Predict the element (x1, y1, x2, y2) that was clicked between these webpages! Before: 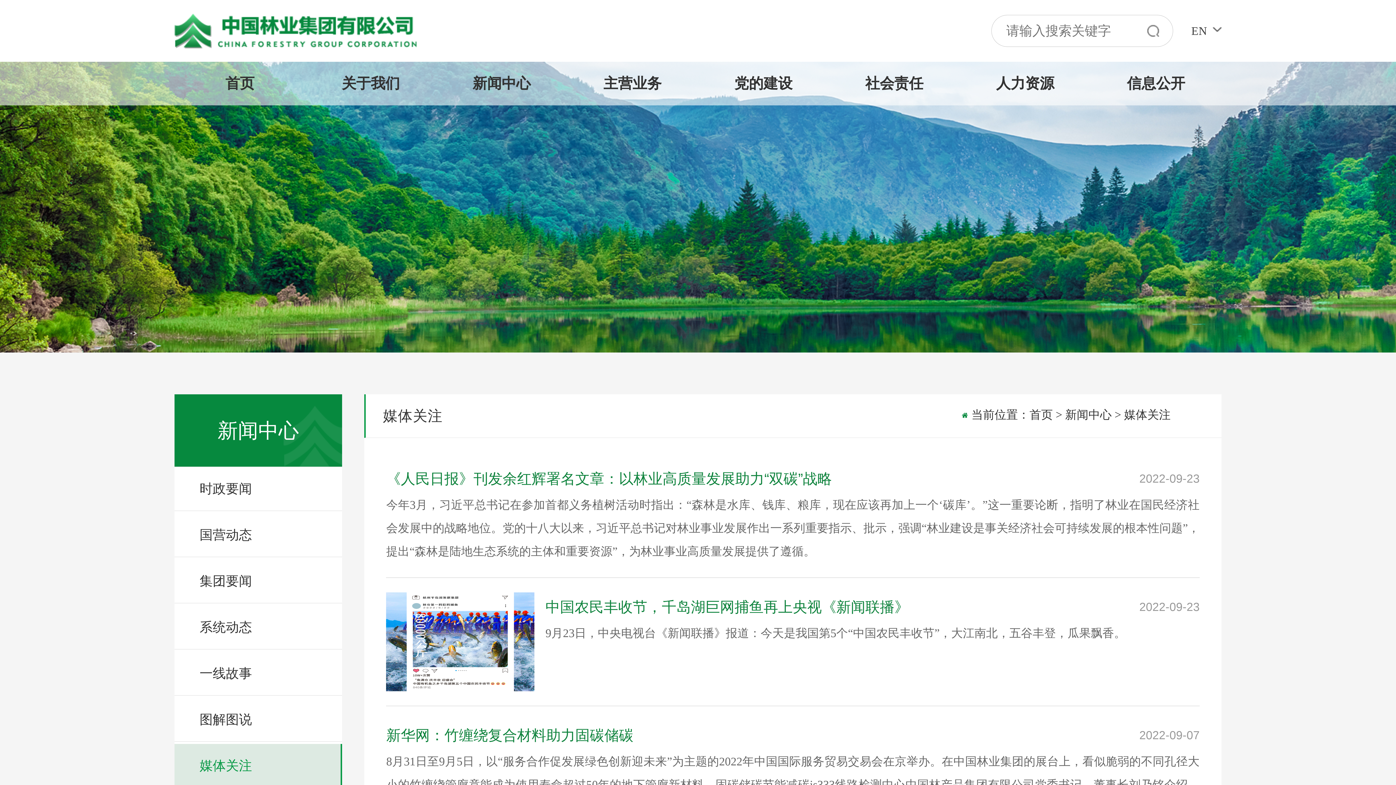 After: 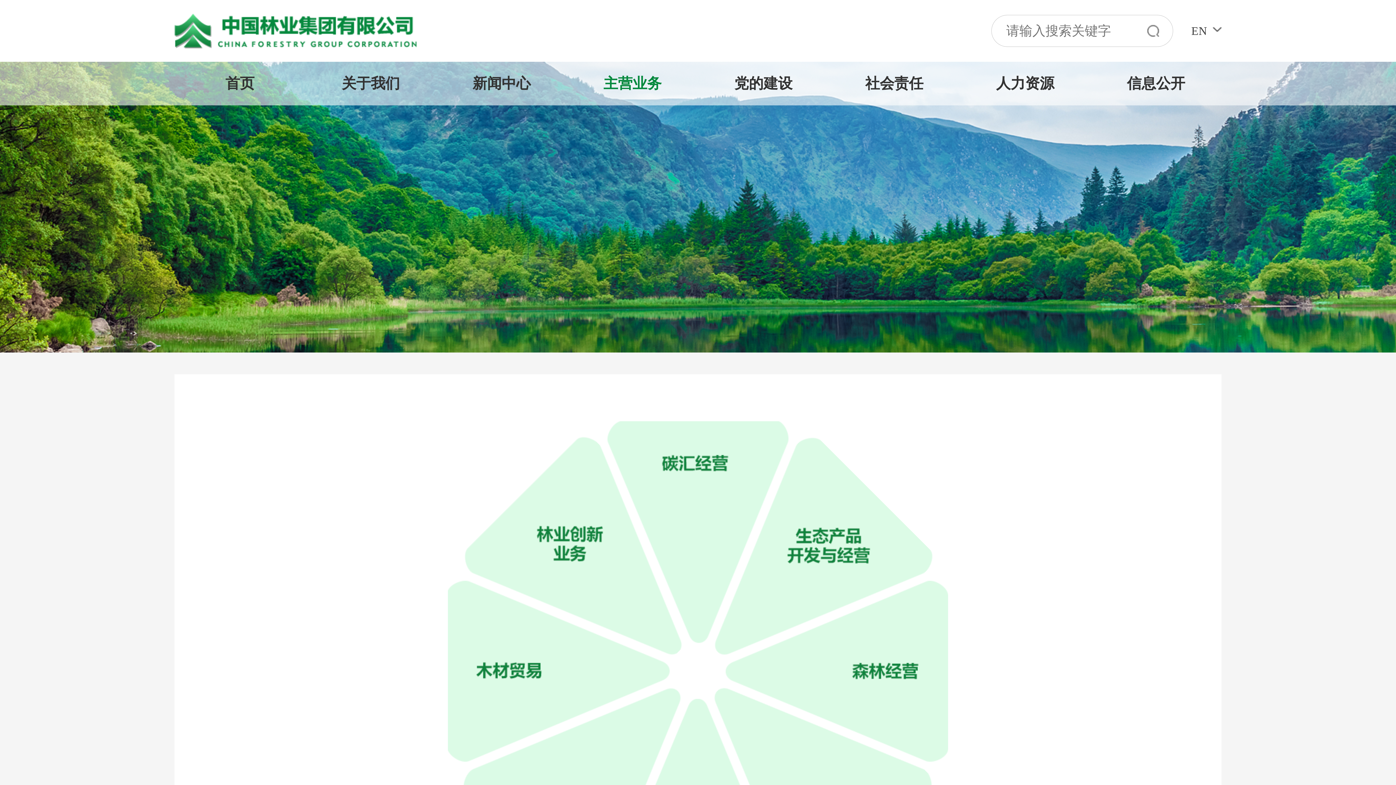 Action: label: 主营业务 bbox: (567, 61, 698, 105)